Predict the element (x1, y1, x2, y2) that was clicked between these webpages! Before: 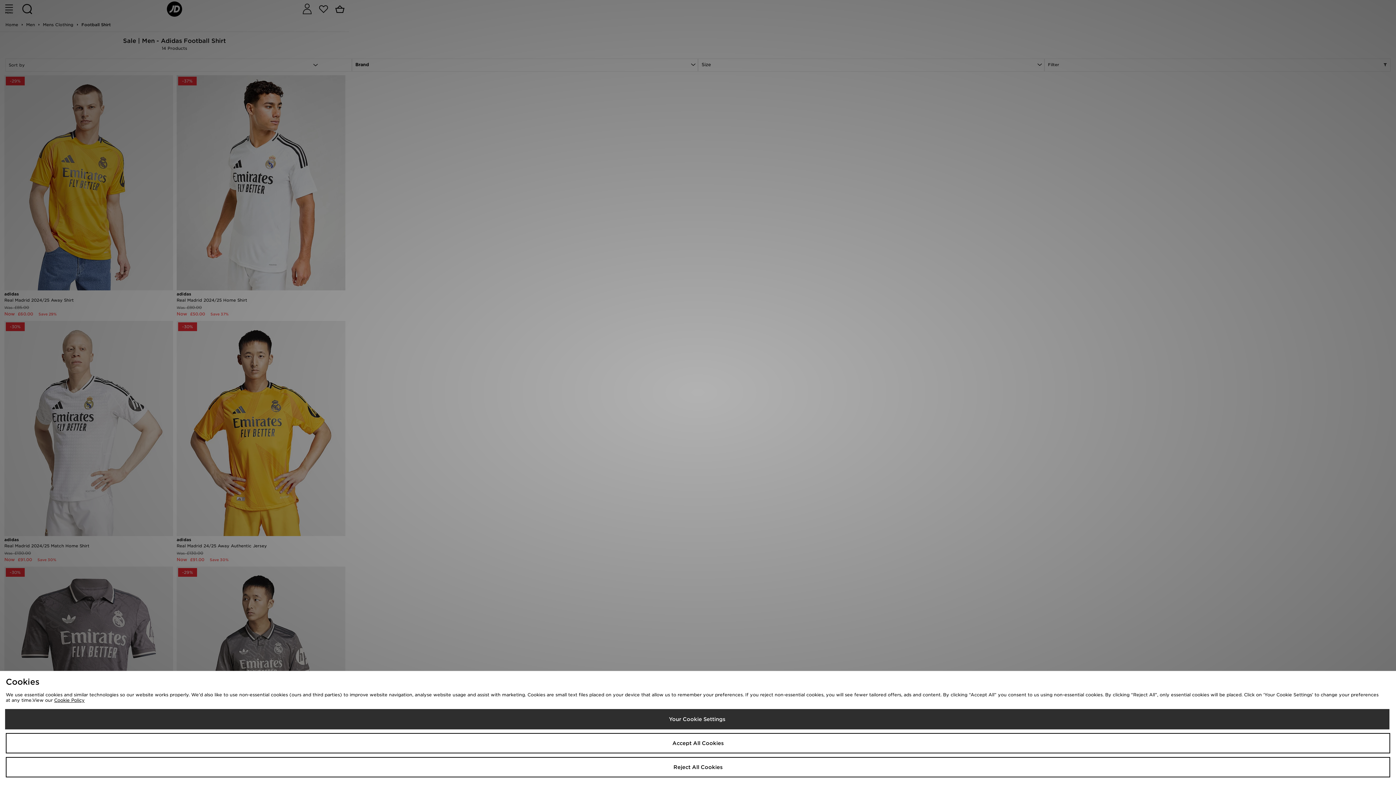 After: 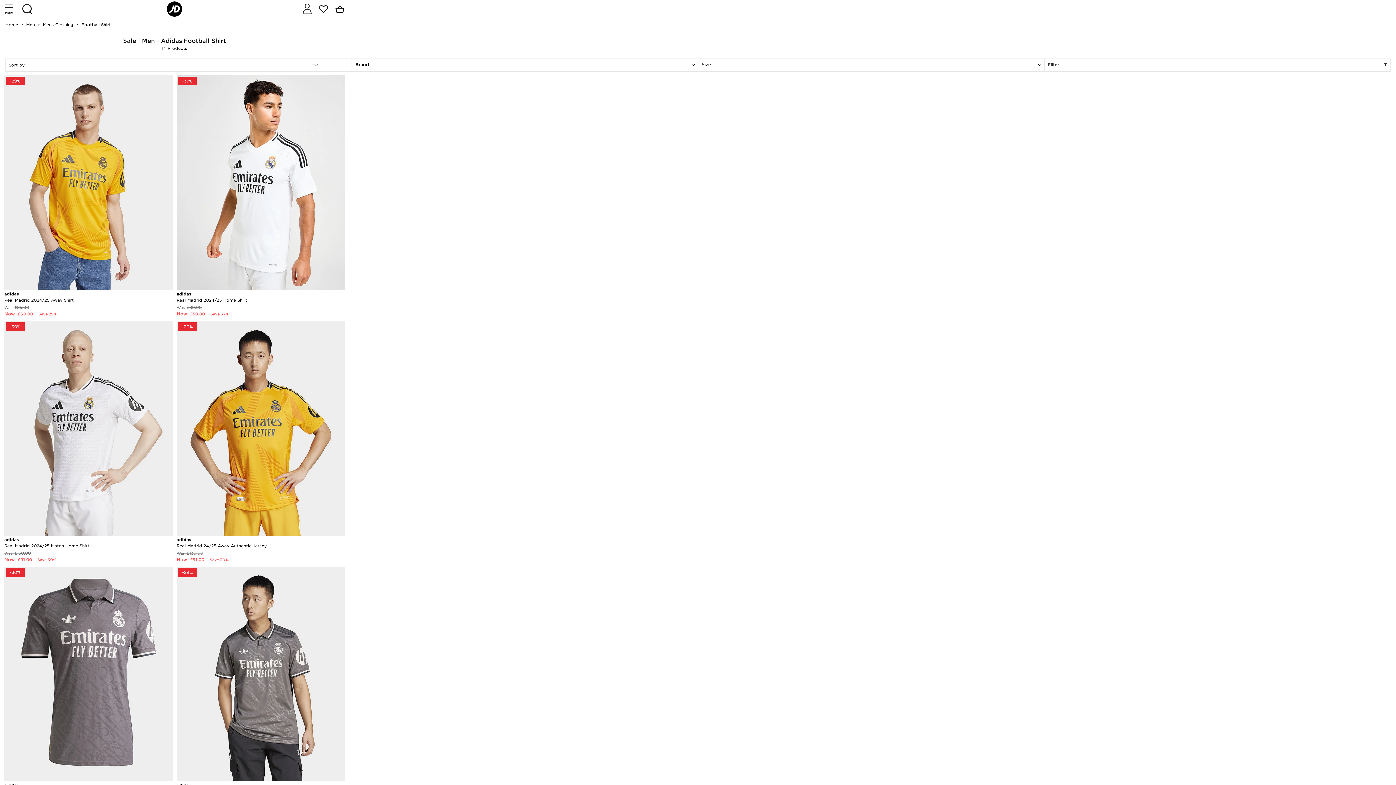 Action: bbox: (5, 757, 1390, 777) label: Reject All Cookies